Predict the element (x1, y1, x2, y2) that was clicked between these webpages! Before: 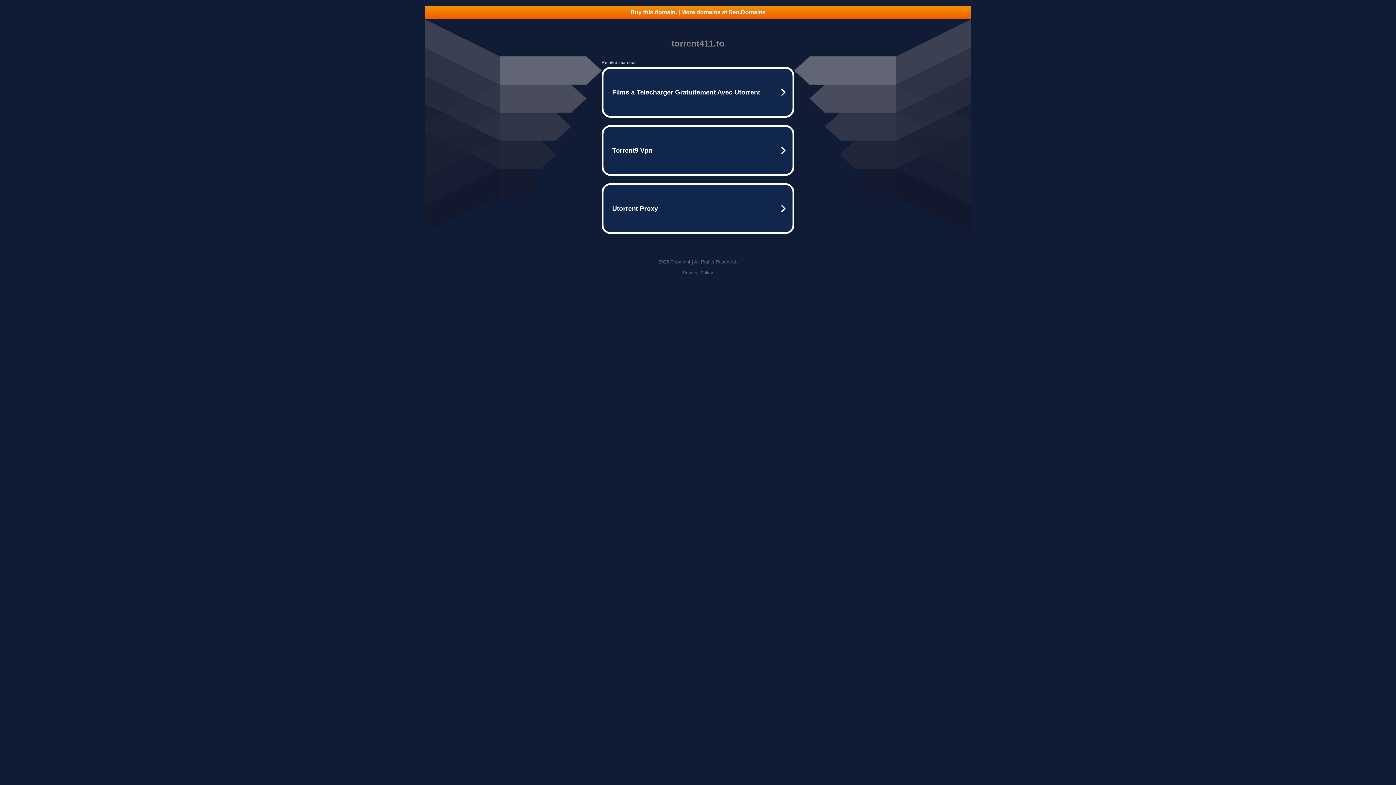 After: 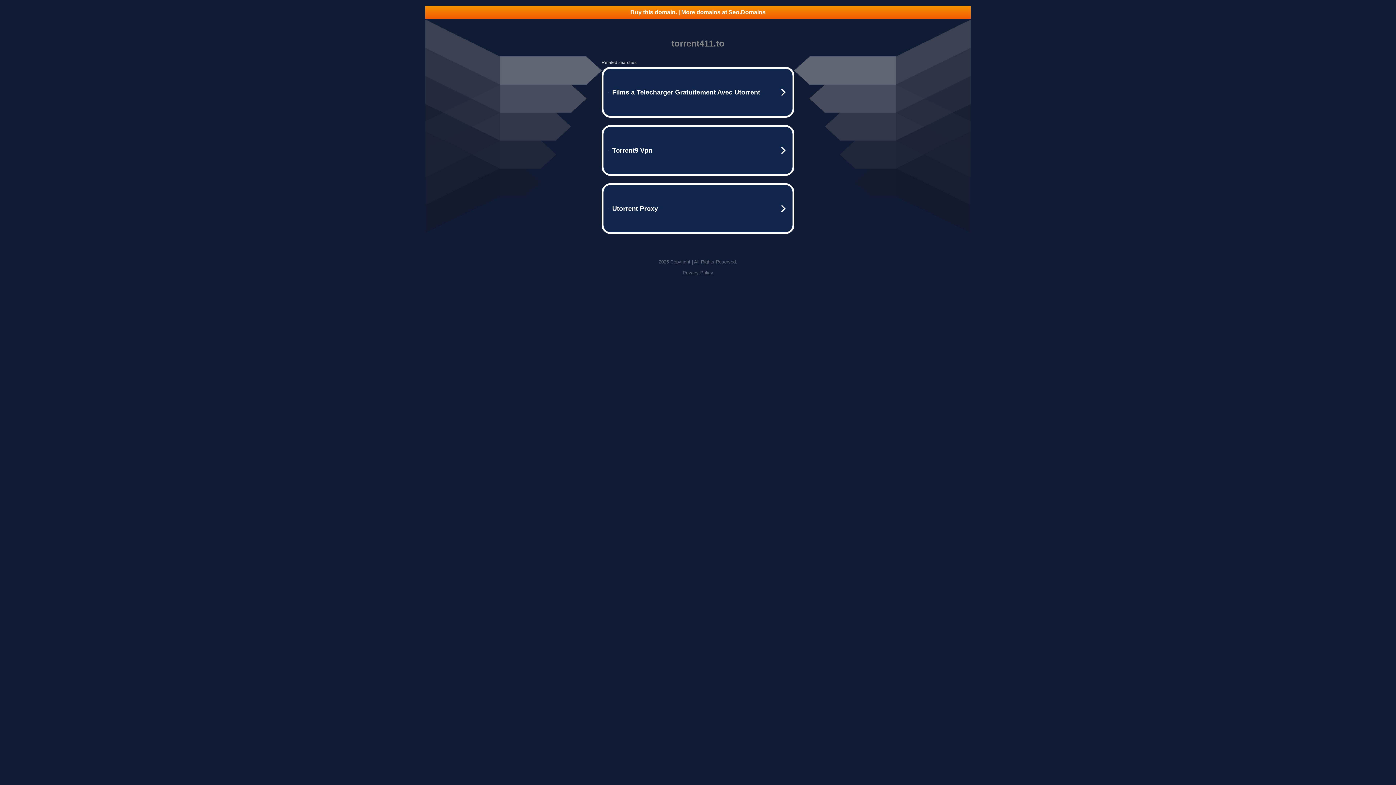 Action: bbox: (682, 270, 713, 275) label: Privacy Policy